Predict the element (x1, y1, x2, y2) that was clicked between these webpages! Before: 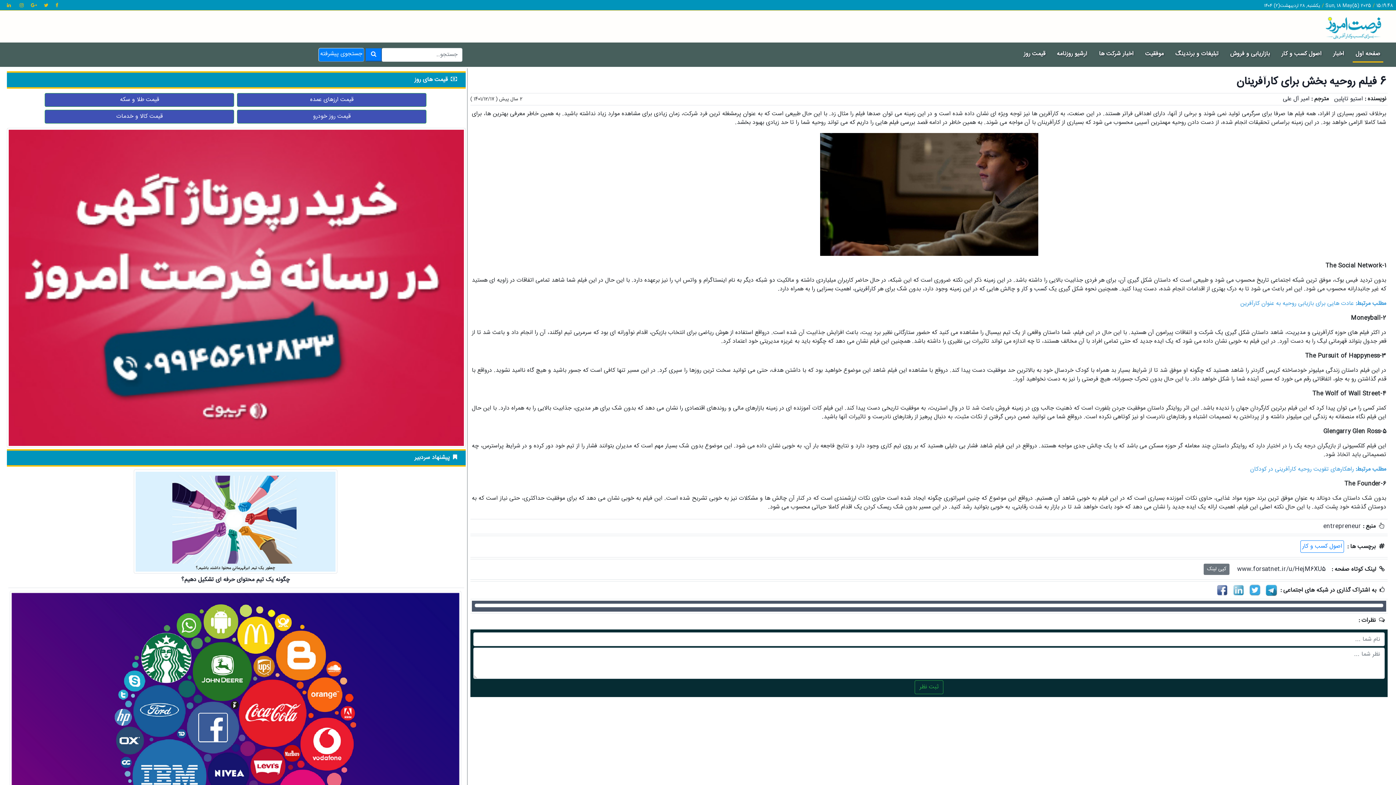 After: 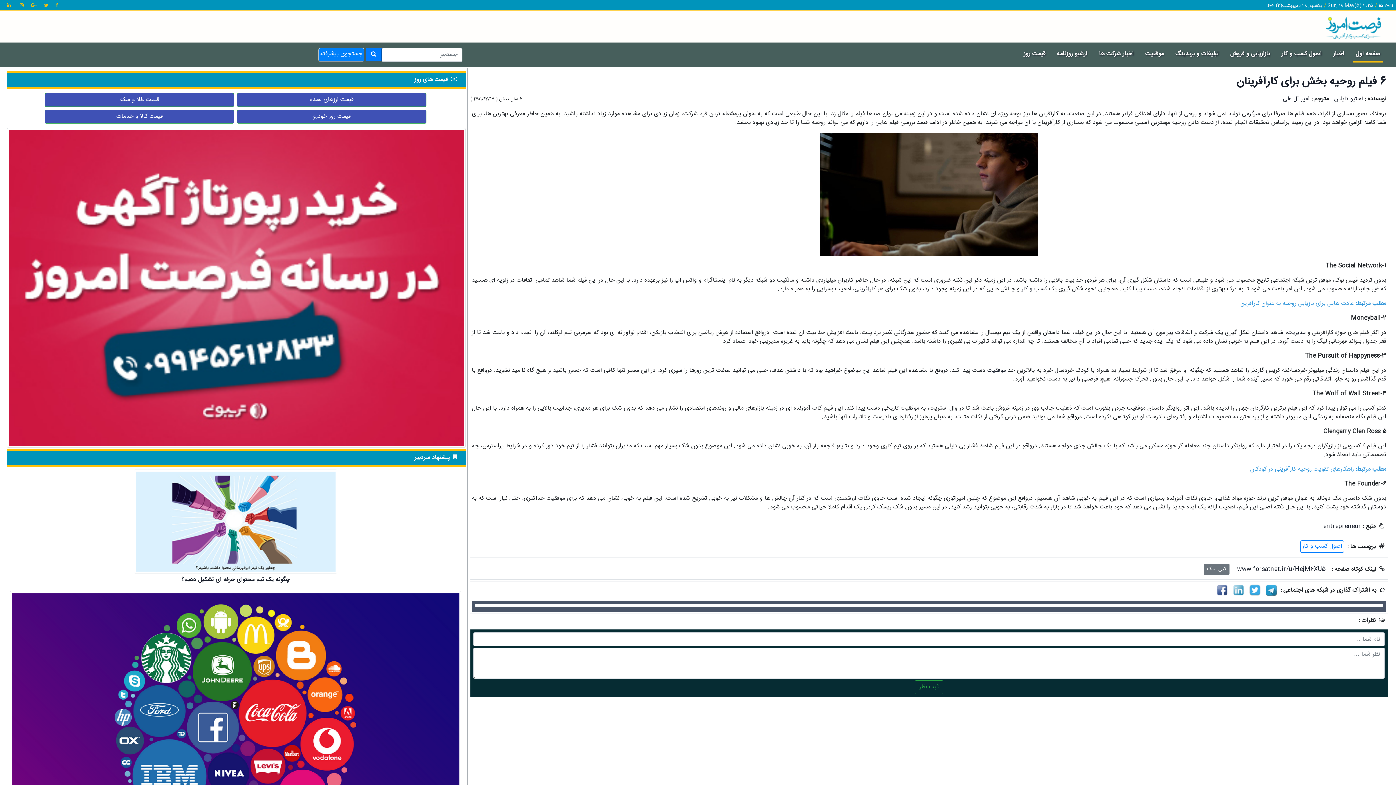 Action: bbox: (1249, 585, 1261, 595)